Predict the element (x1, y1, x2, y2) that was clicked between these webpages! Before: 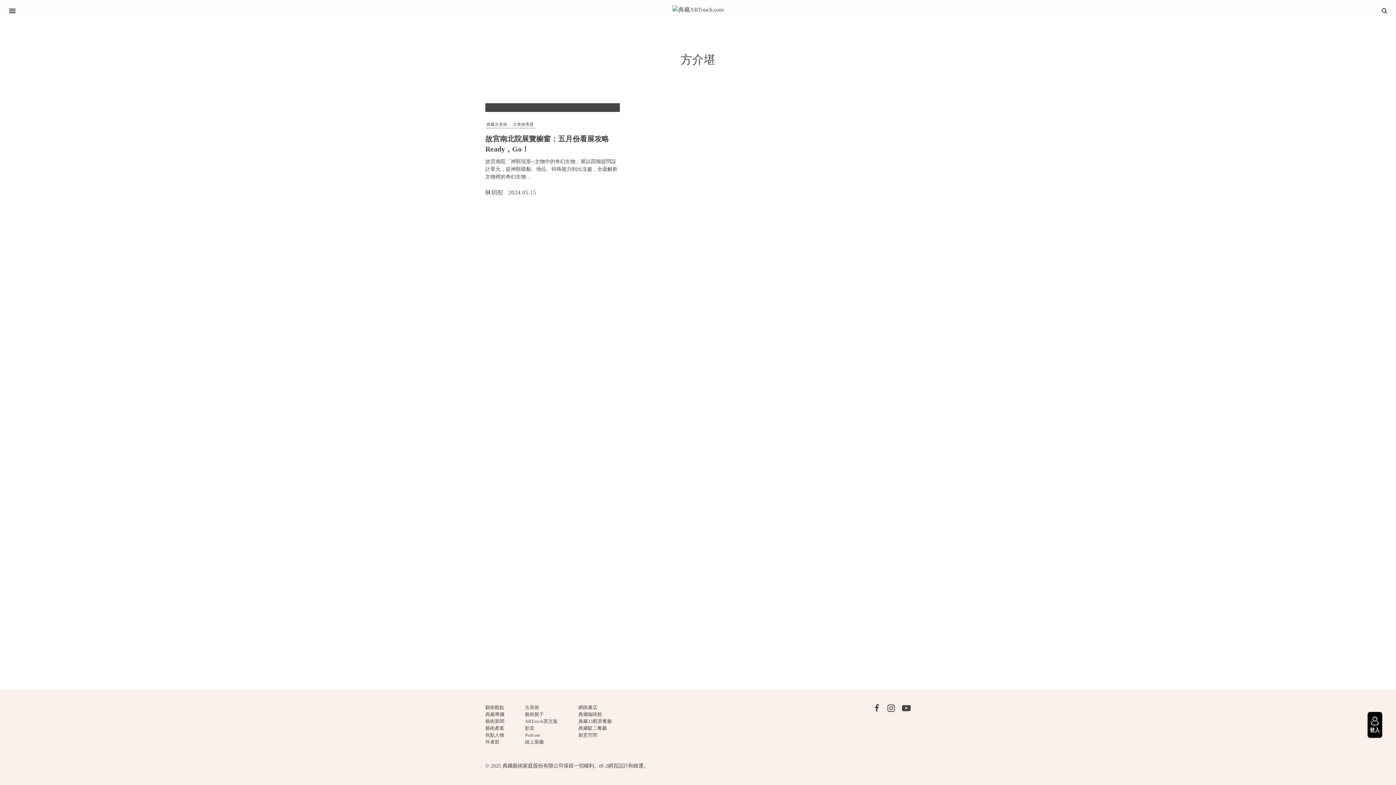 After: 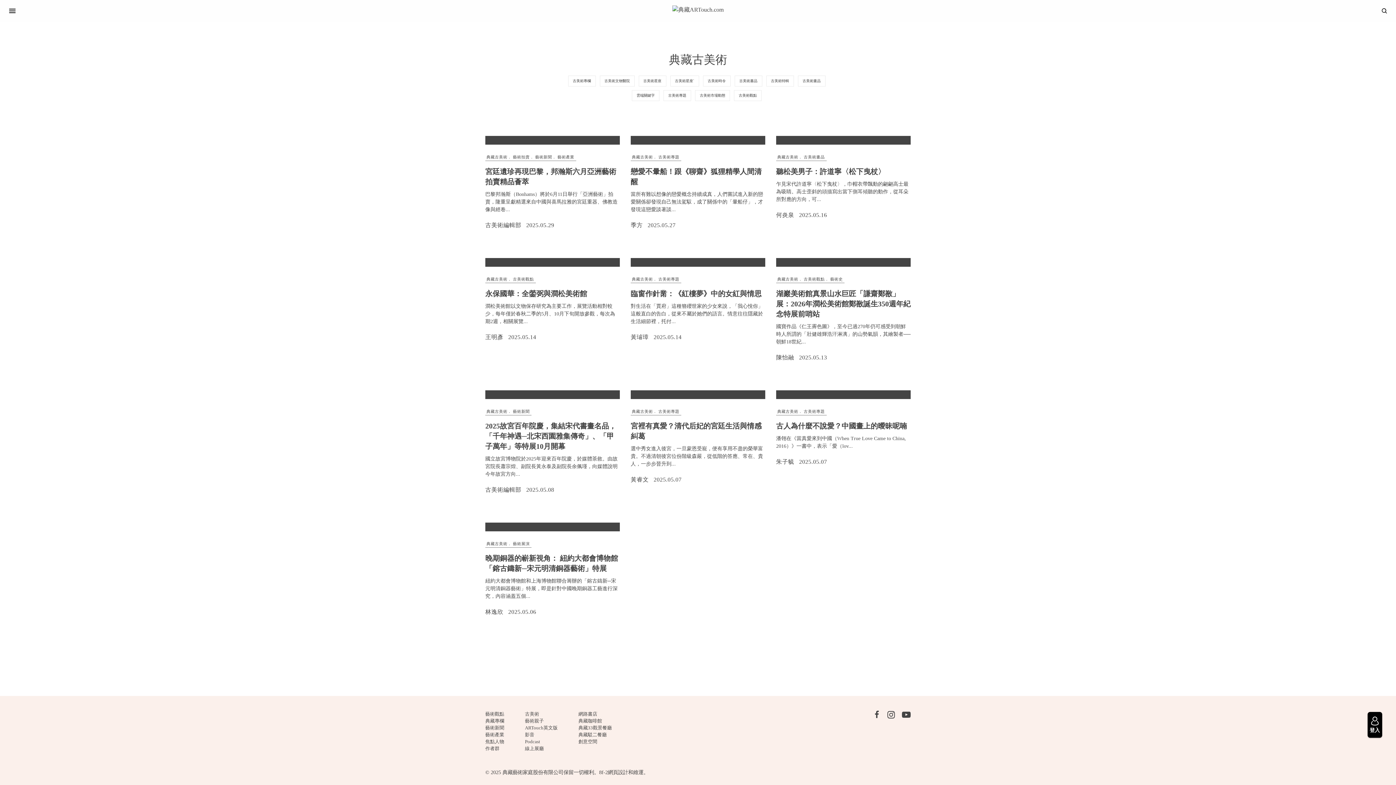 Action: bbox: (486, 122, 507, 126) label: 典藏古美術